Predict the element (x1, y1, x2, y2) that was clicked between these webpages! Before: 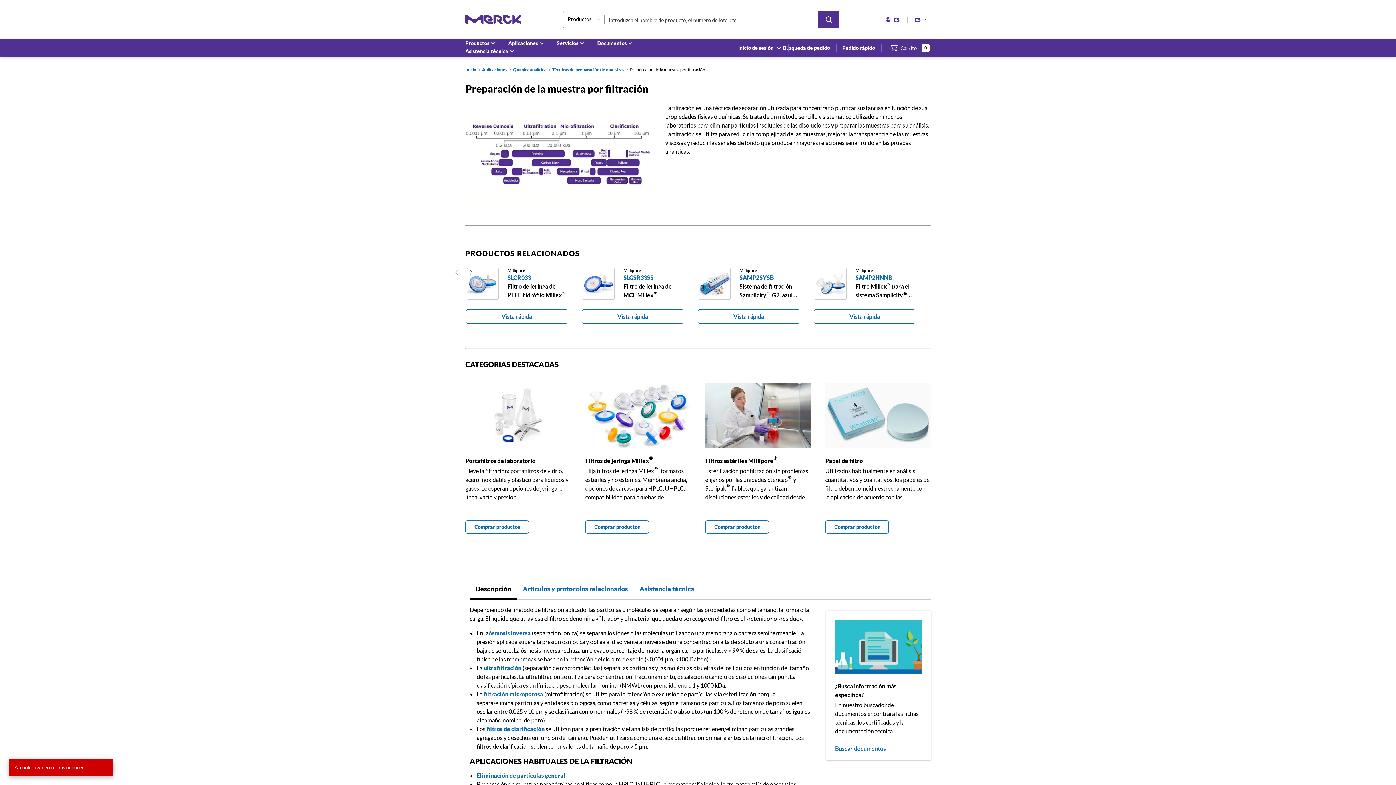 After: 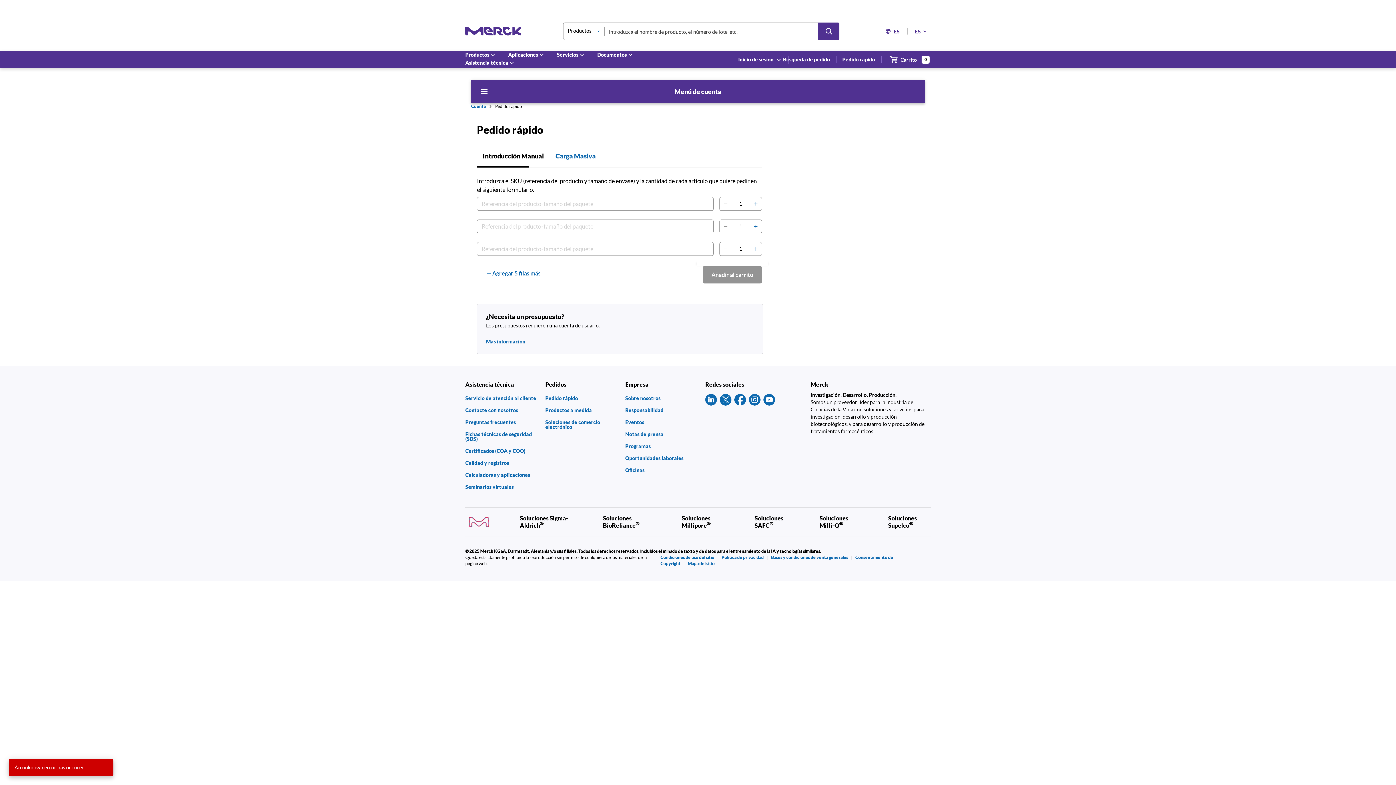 Action: bbox: (842, 44, 875, 51) label: Pedido rápido